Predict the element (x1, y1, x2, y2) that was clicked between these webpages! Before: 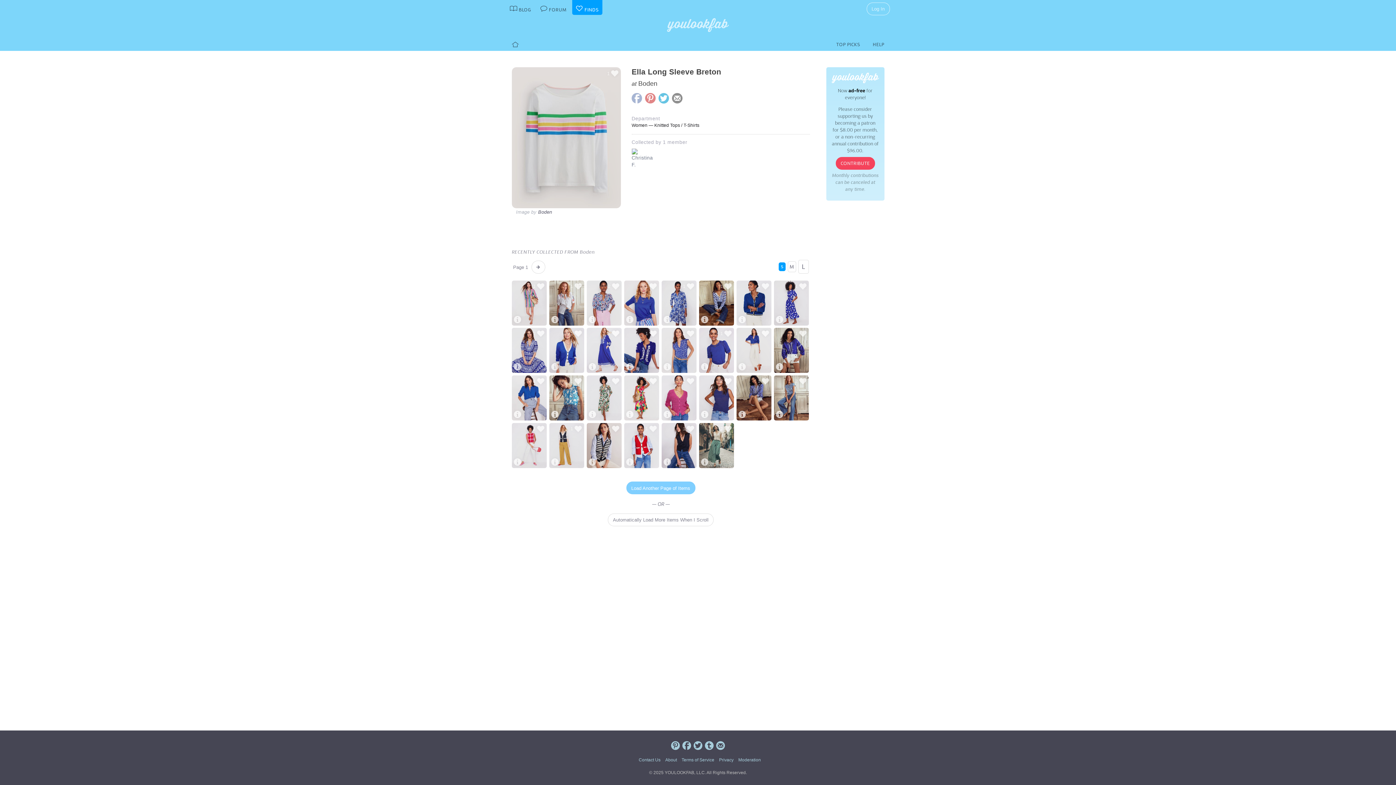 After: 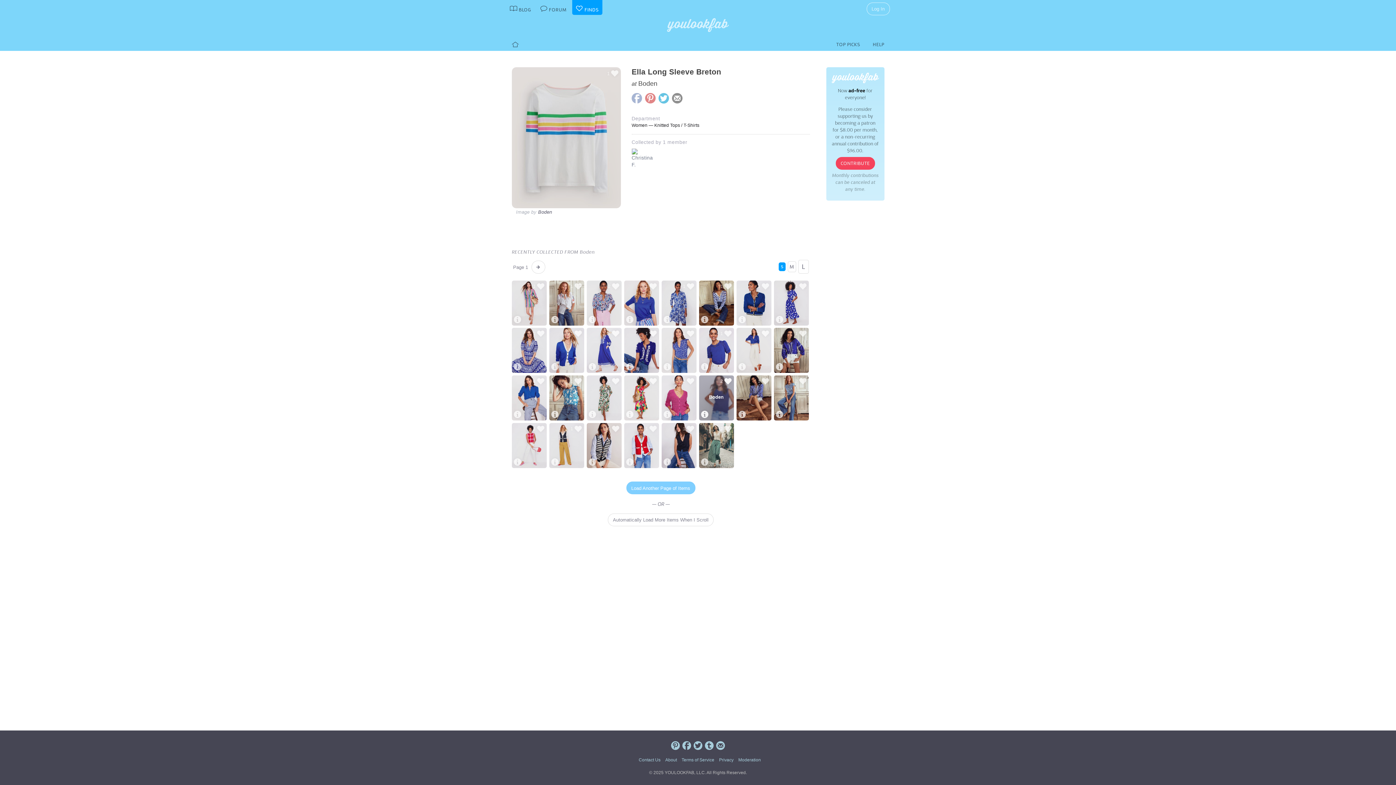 Action: bbox: (699, 375, 734, 420) label: Boden